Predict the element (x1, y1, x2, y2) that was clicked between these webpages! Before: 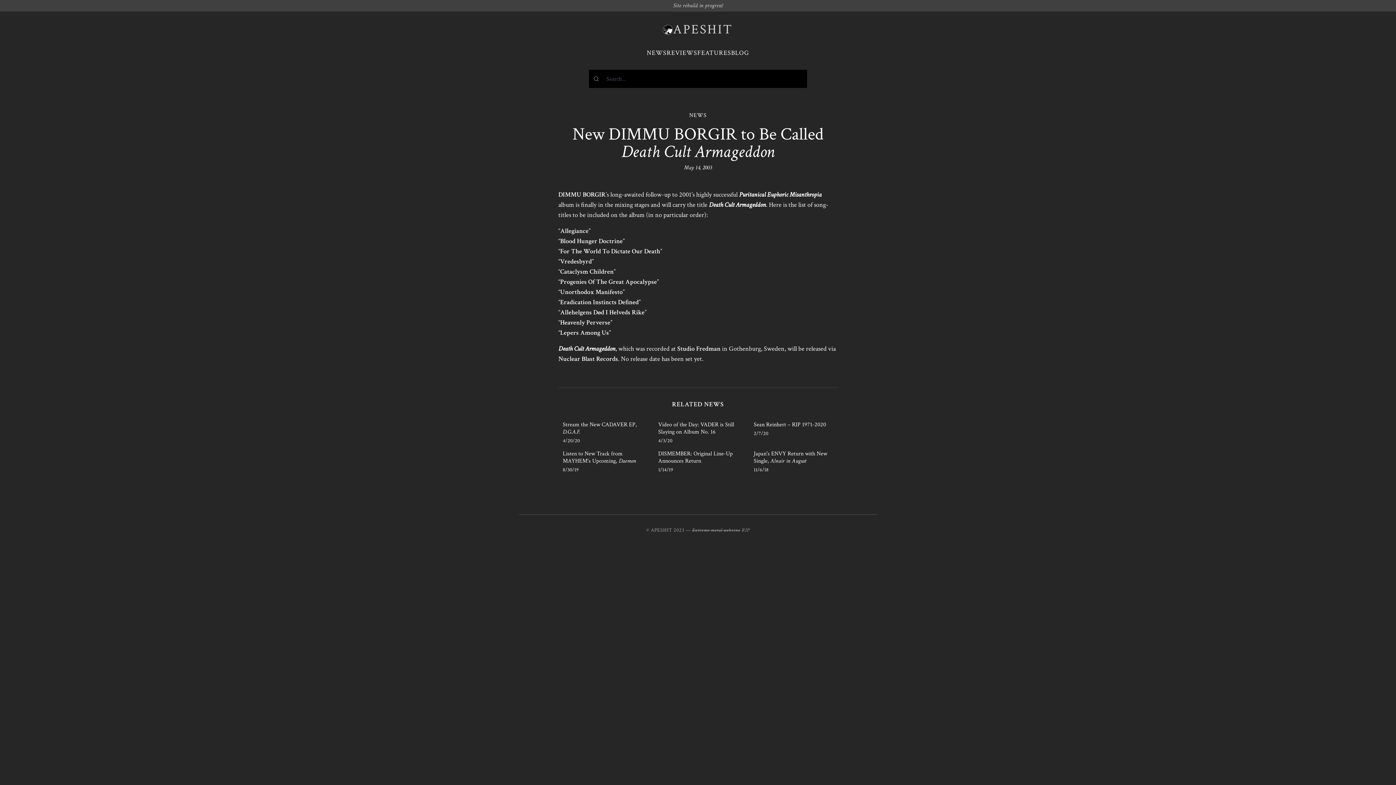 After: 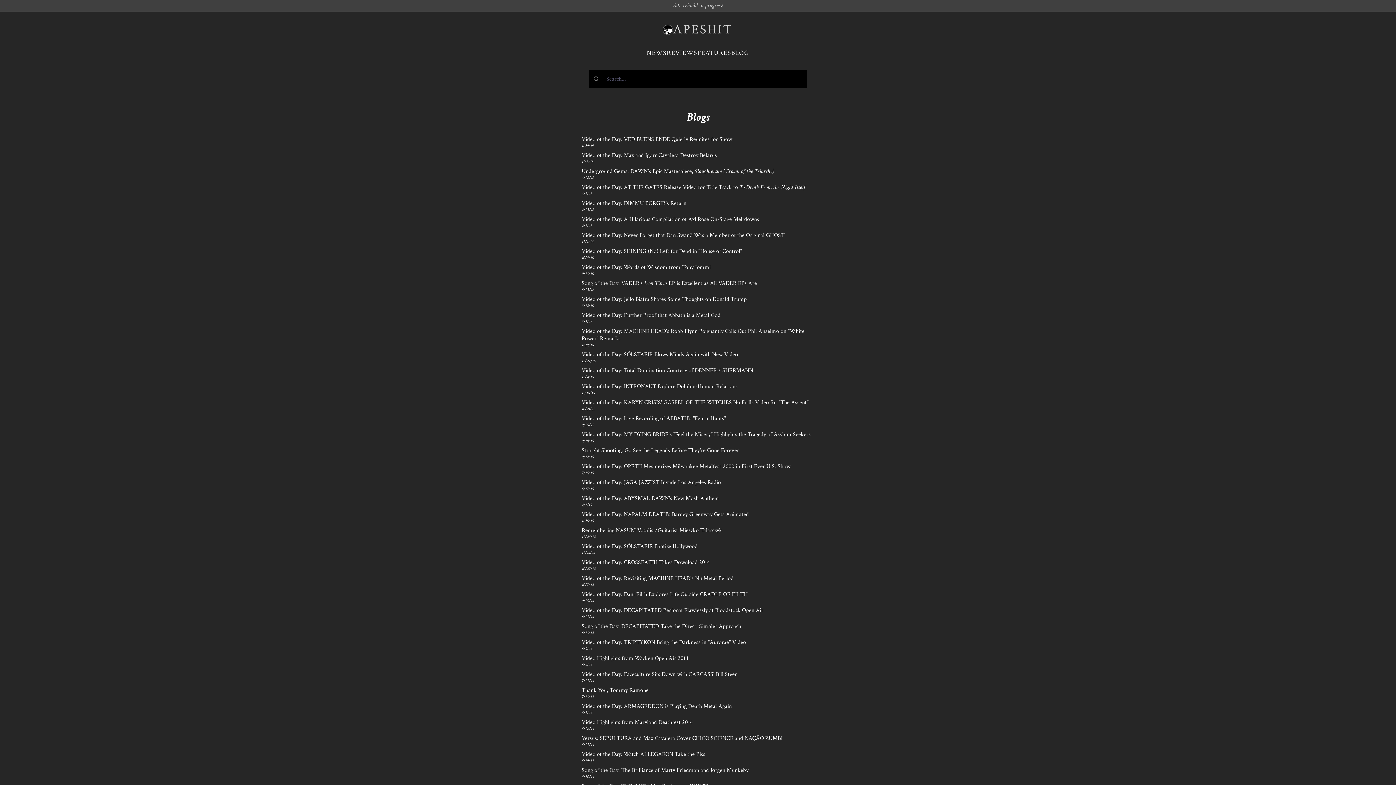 Action: label: BLOG bbox: (731, 48, 749, 57)